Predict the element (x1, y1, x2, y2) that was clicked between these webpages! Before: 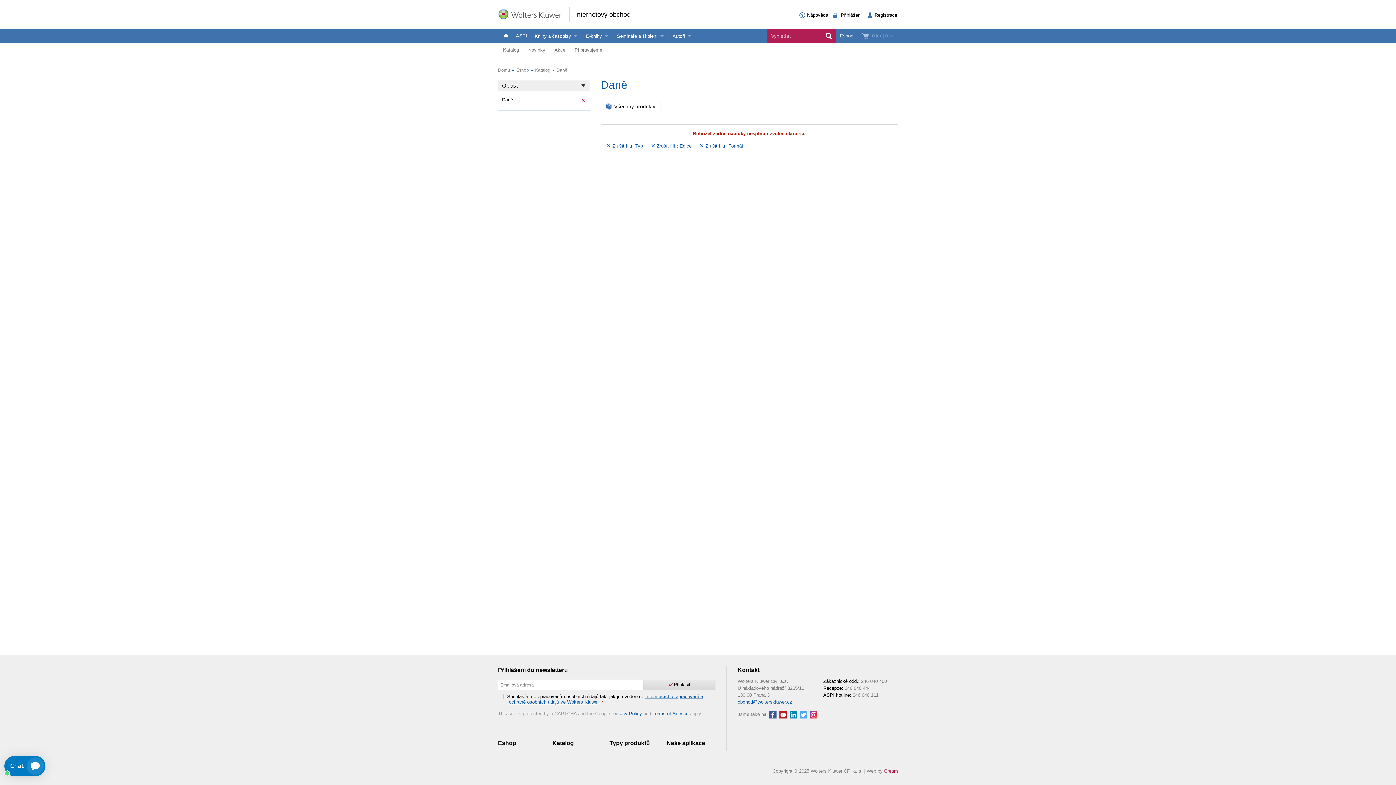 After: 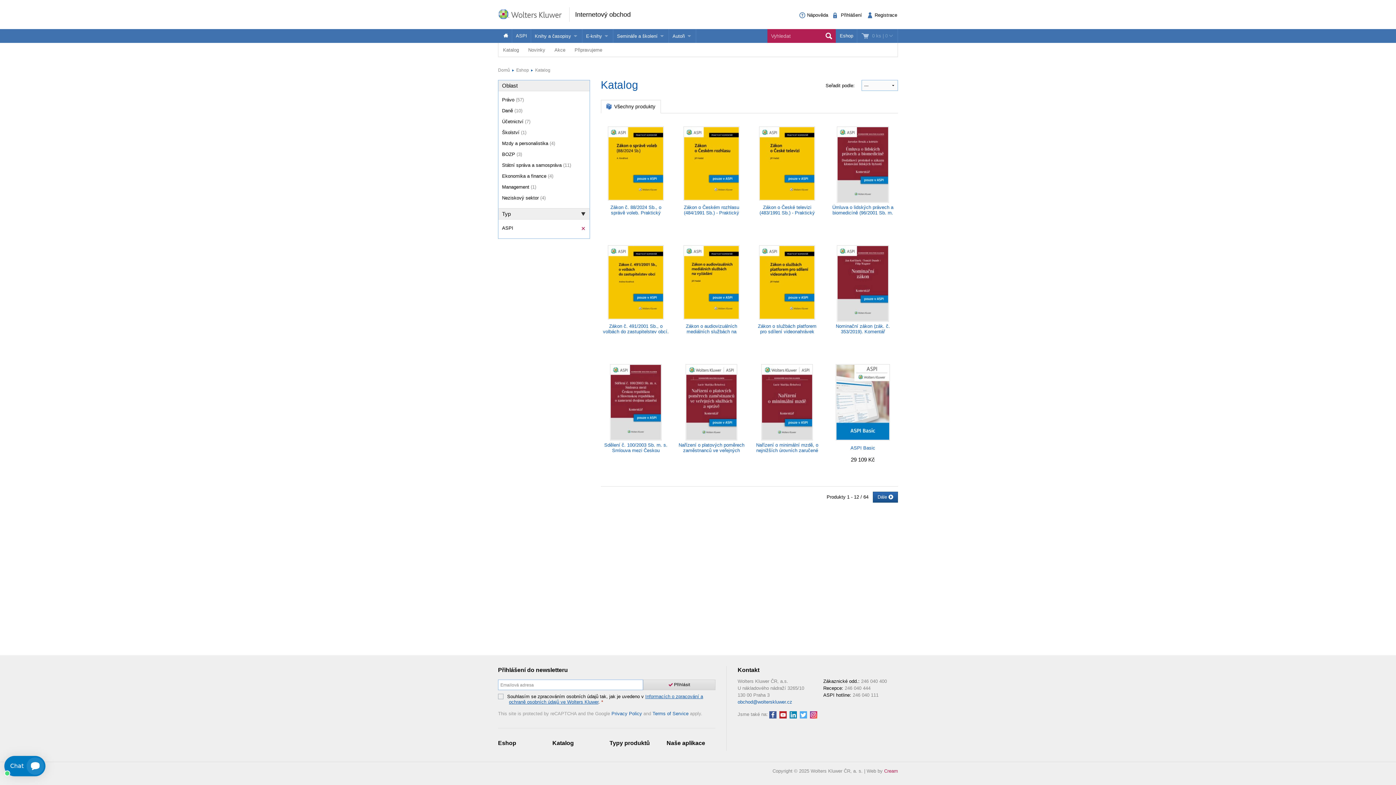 Action: bbox: (512, 29, 530, 42) label: ASPI